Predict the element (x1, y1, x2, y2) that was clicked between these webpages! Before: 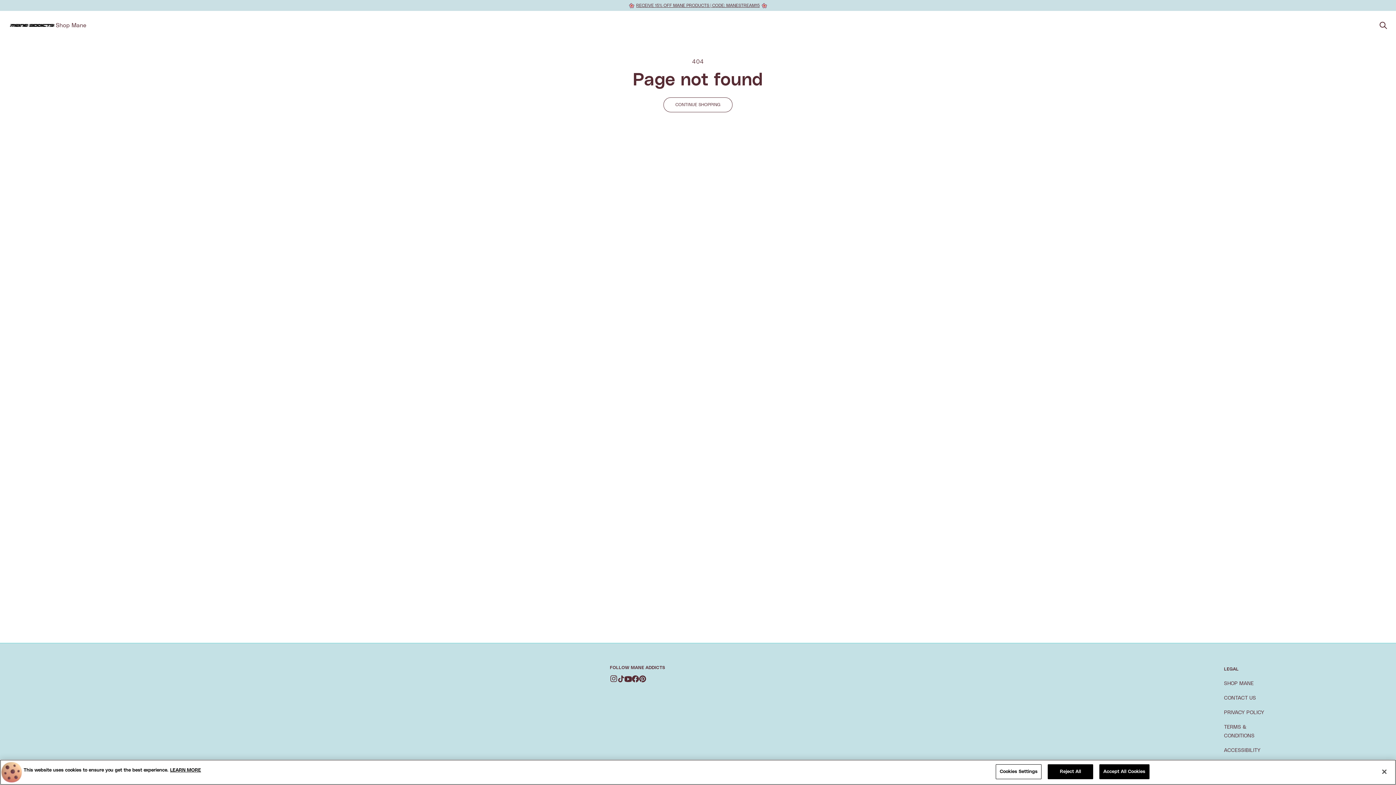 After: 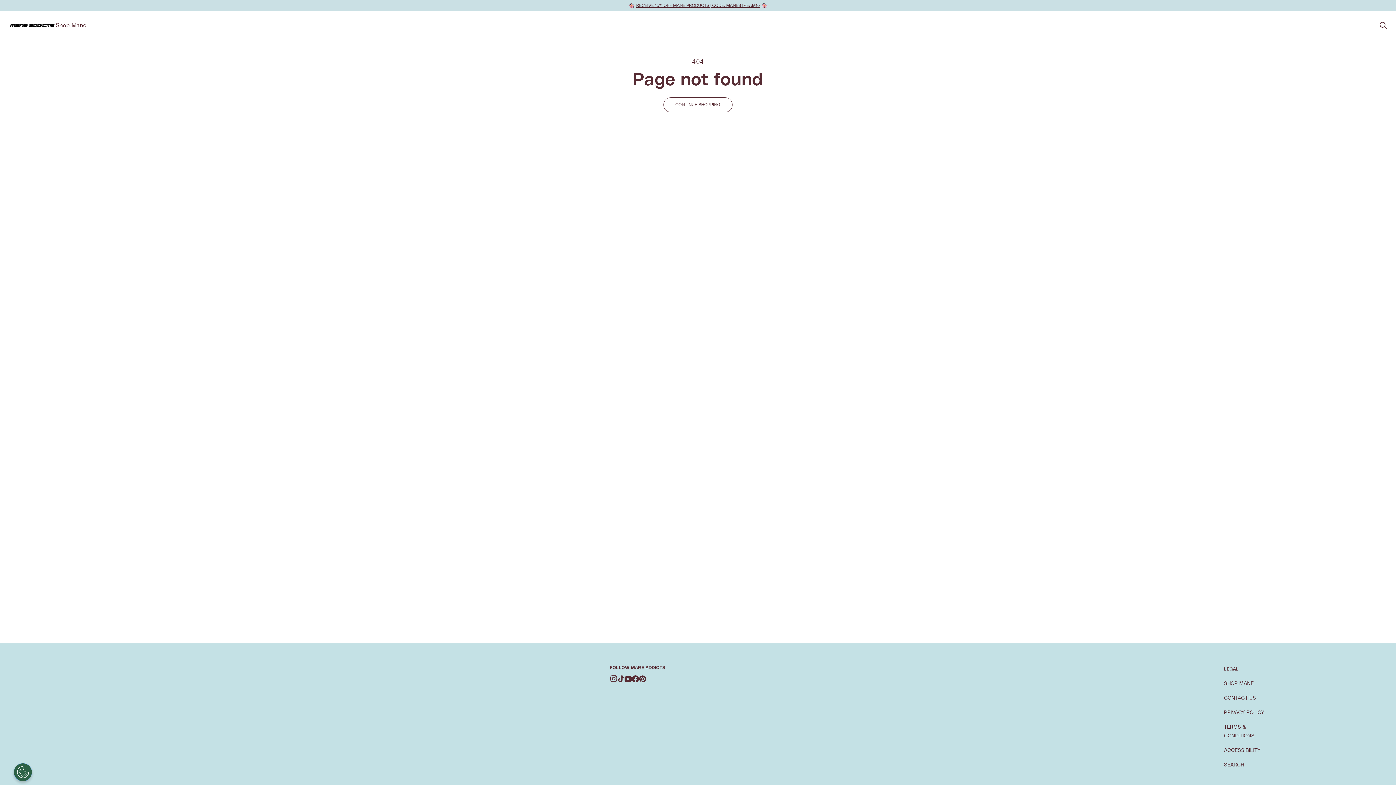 Action: label: Reject All bbox: (1048, 764, 1093, 779)